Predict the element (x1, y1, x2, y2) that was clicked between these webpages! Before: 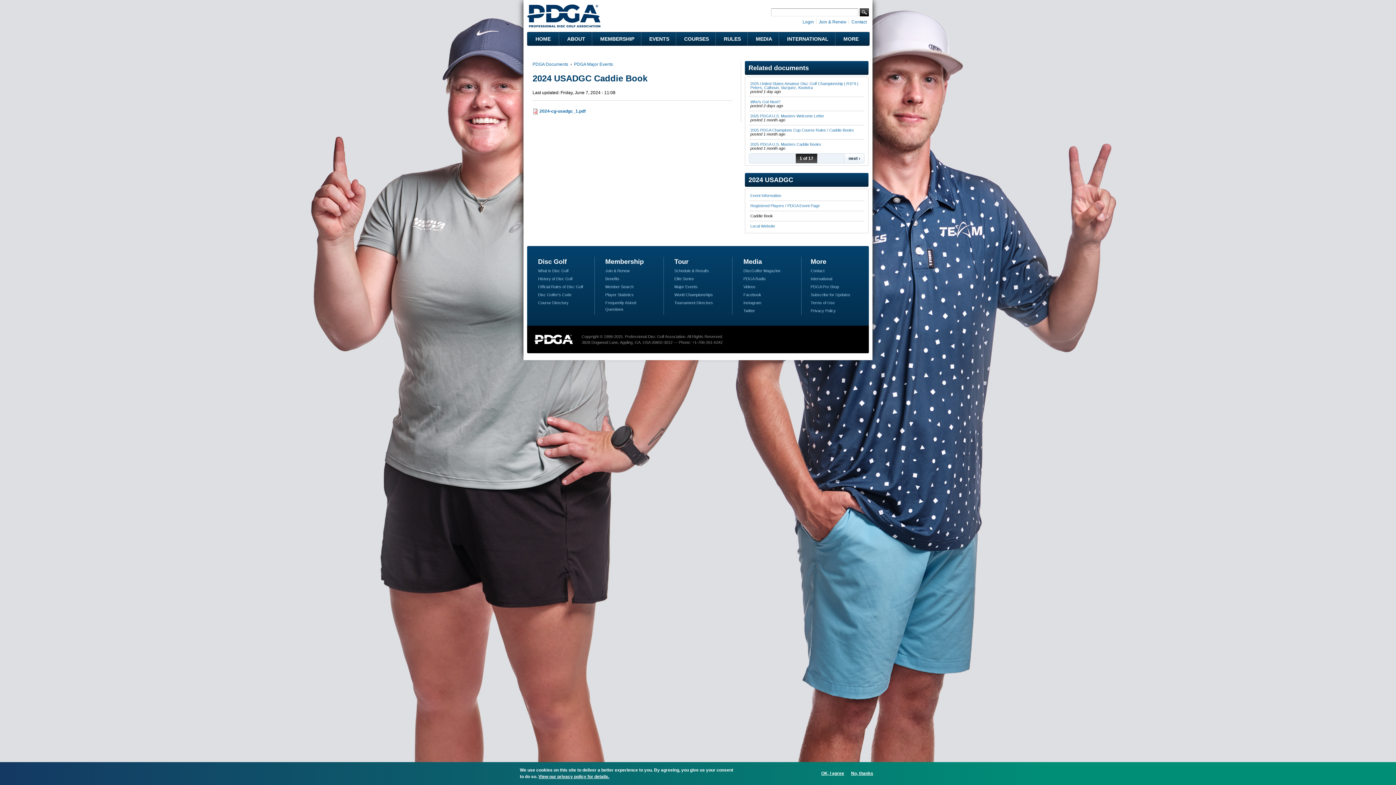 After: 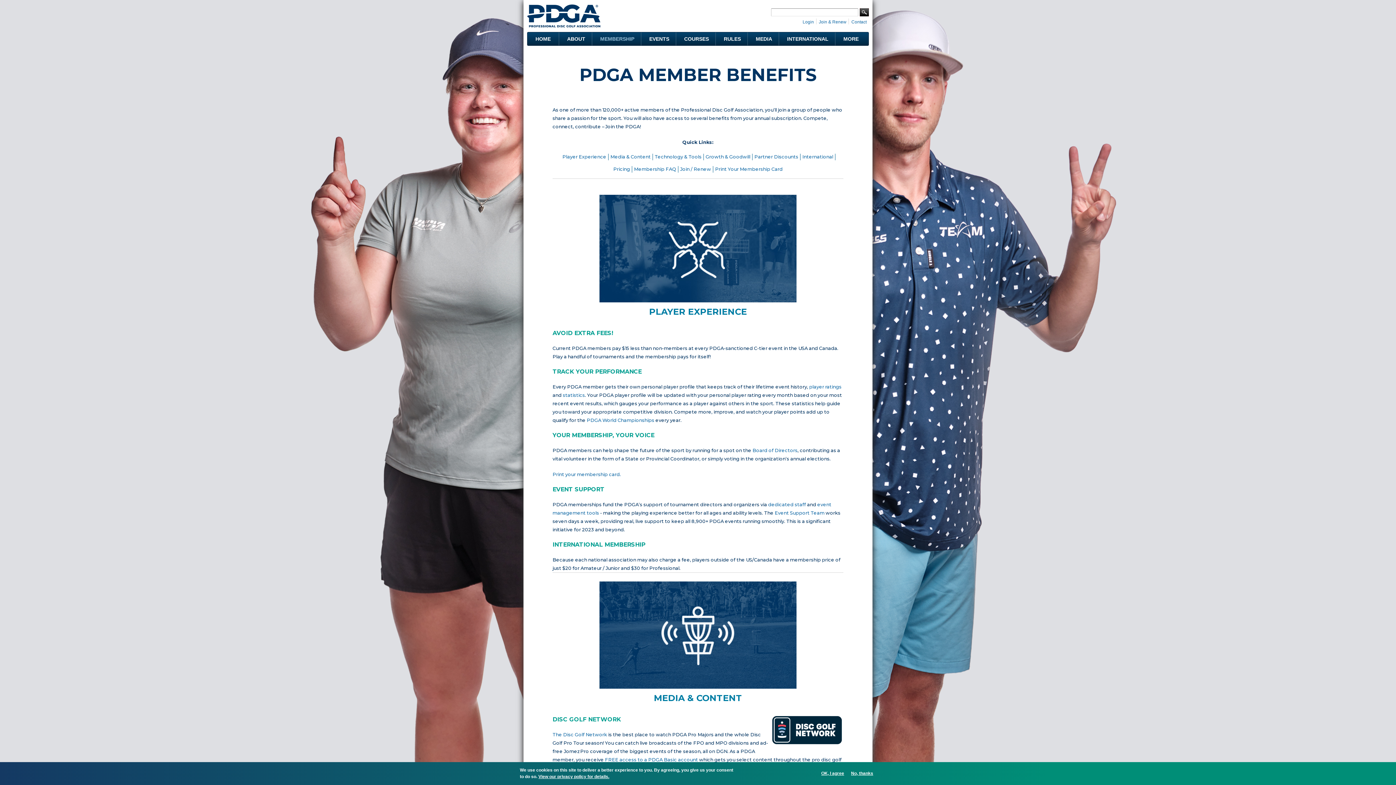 Action: bbox: (605, 276, 619, 281) label: Benefits